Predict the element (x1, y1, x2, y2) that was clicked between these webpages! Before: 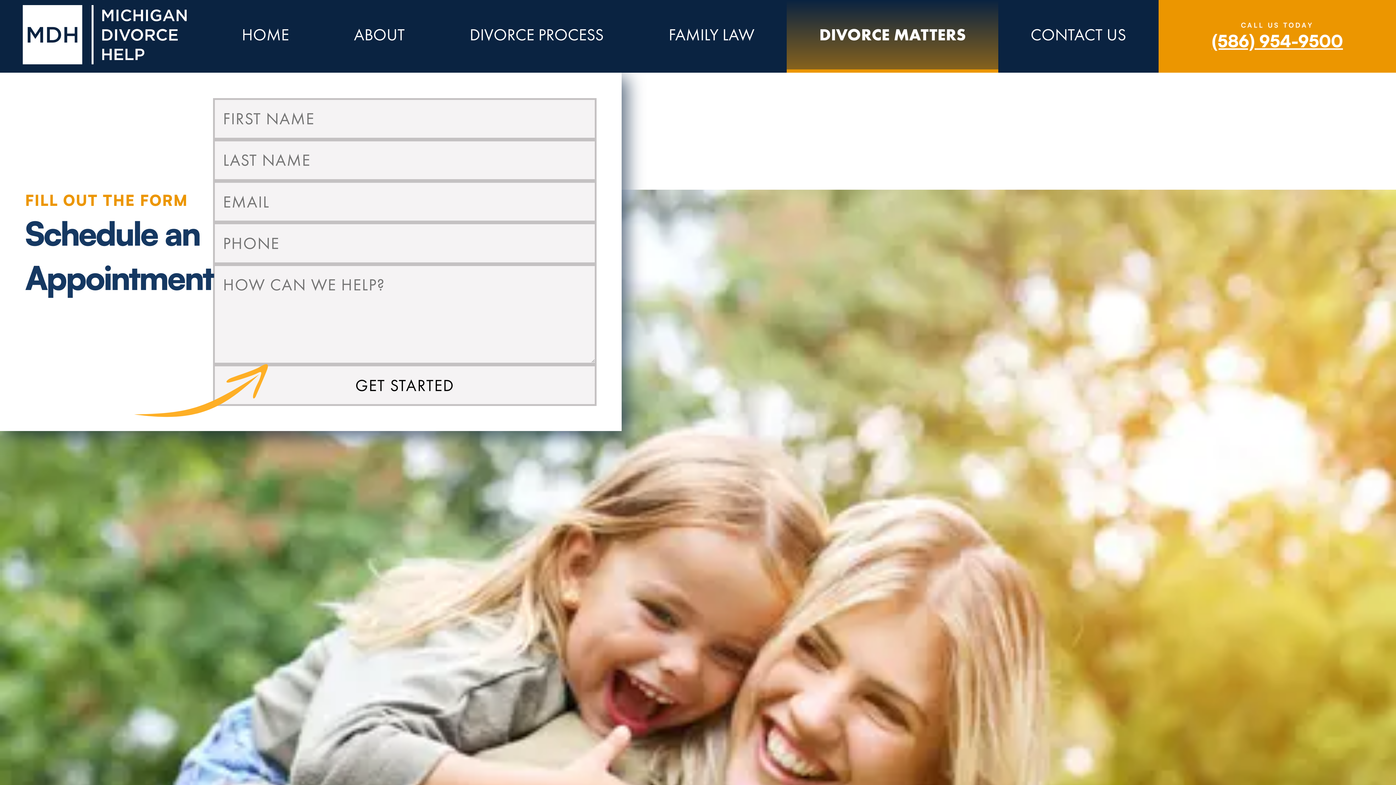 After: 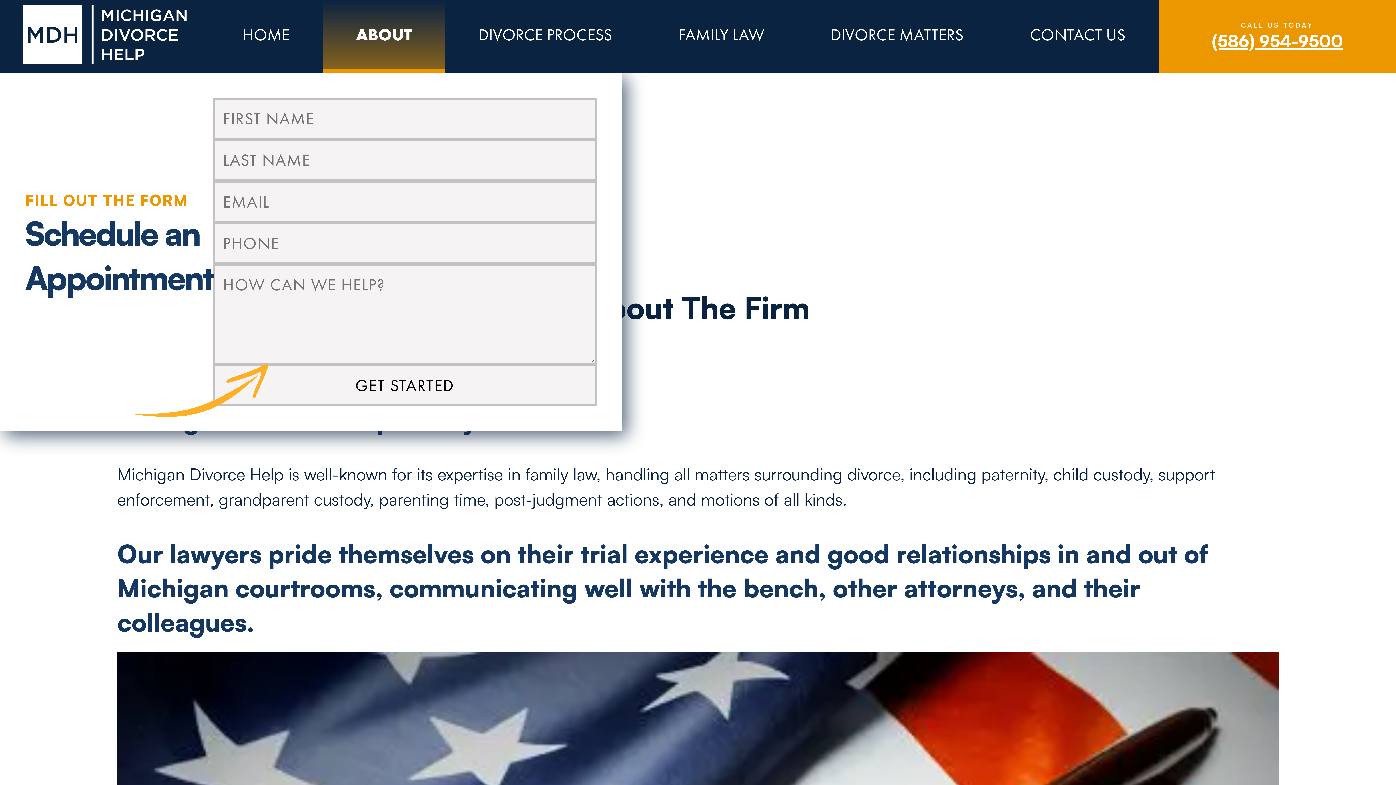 Action: label: ABOUT bbox: (321, 0, 437, 72)